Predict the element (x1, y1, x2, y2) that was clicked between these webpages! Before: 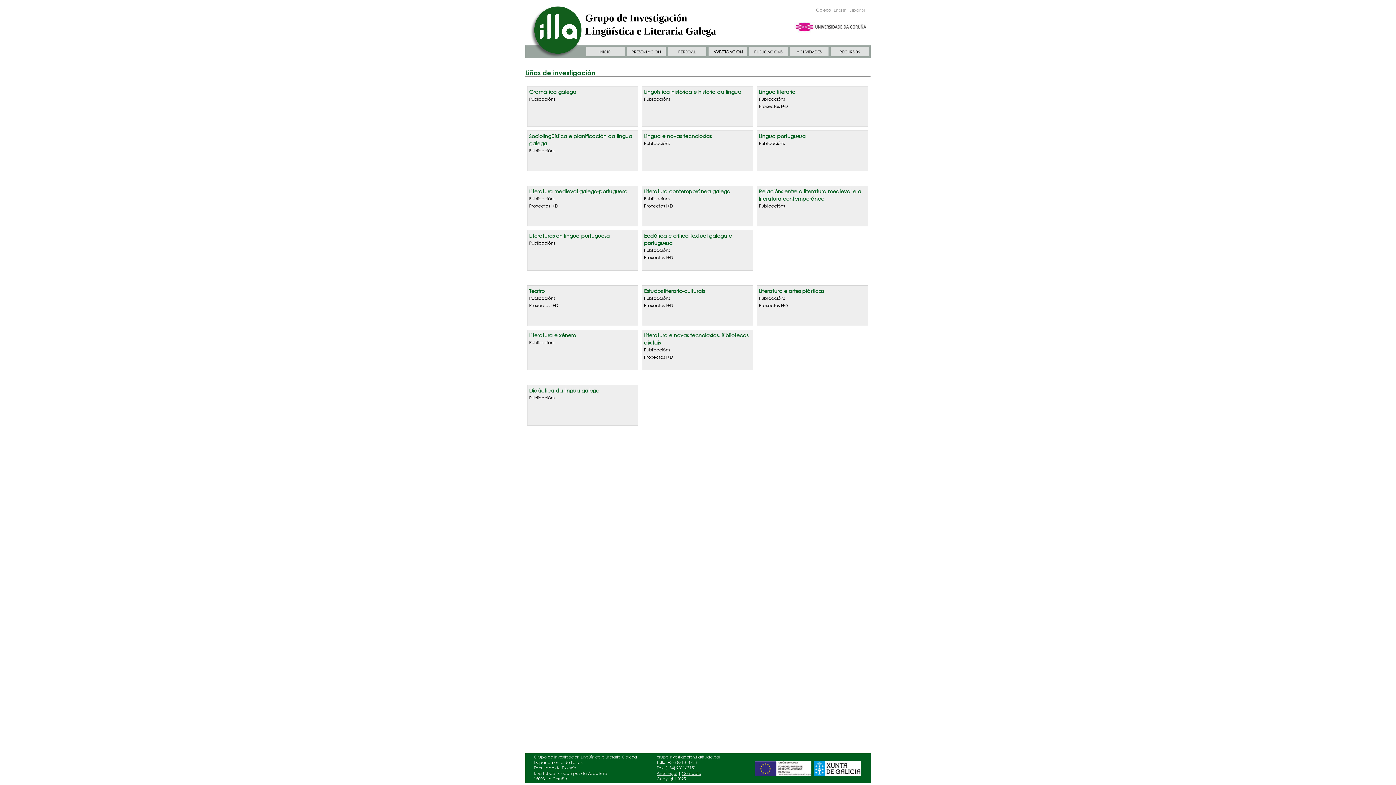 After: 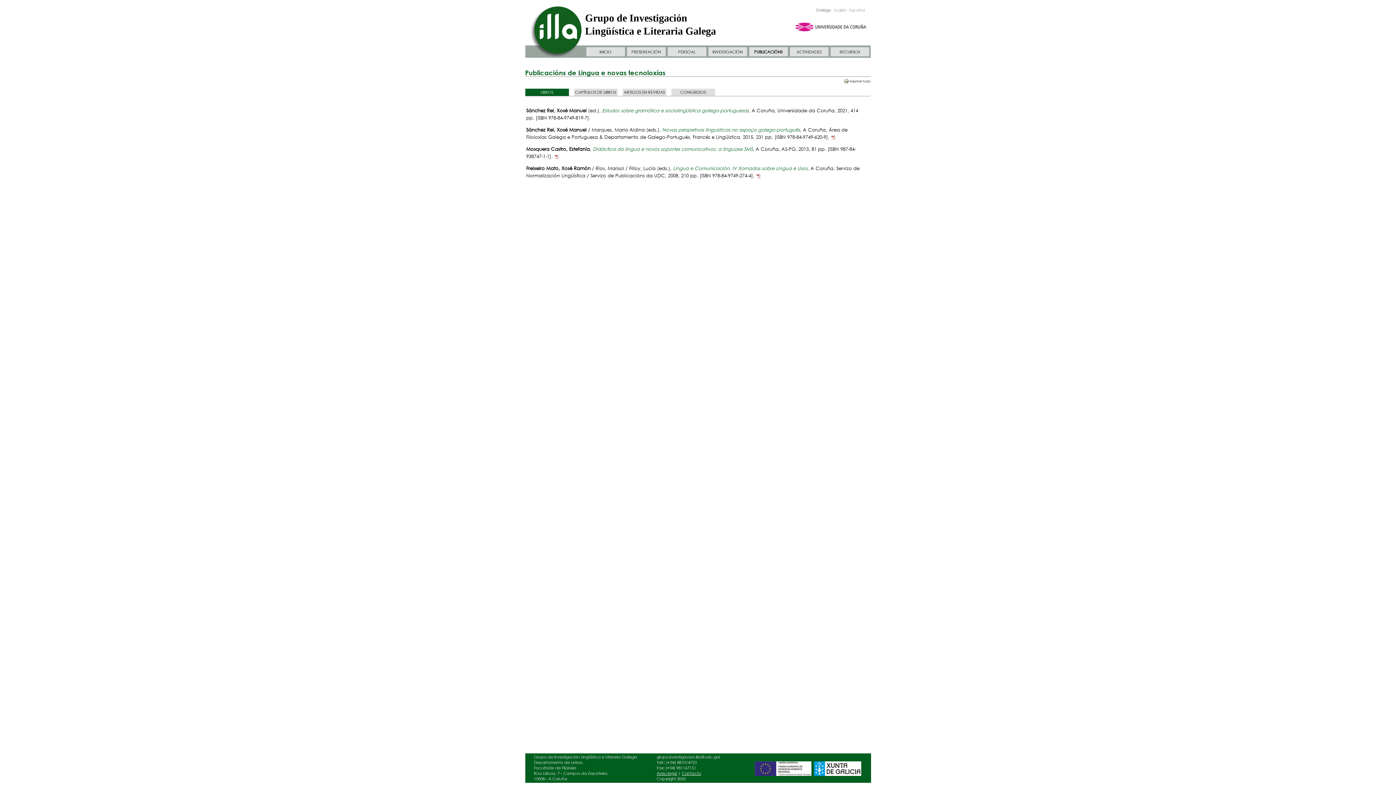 Action: bbox: (644, 140, 670, 146) label: Publicacións